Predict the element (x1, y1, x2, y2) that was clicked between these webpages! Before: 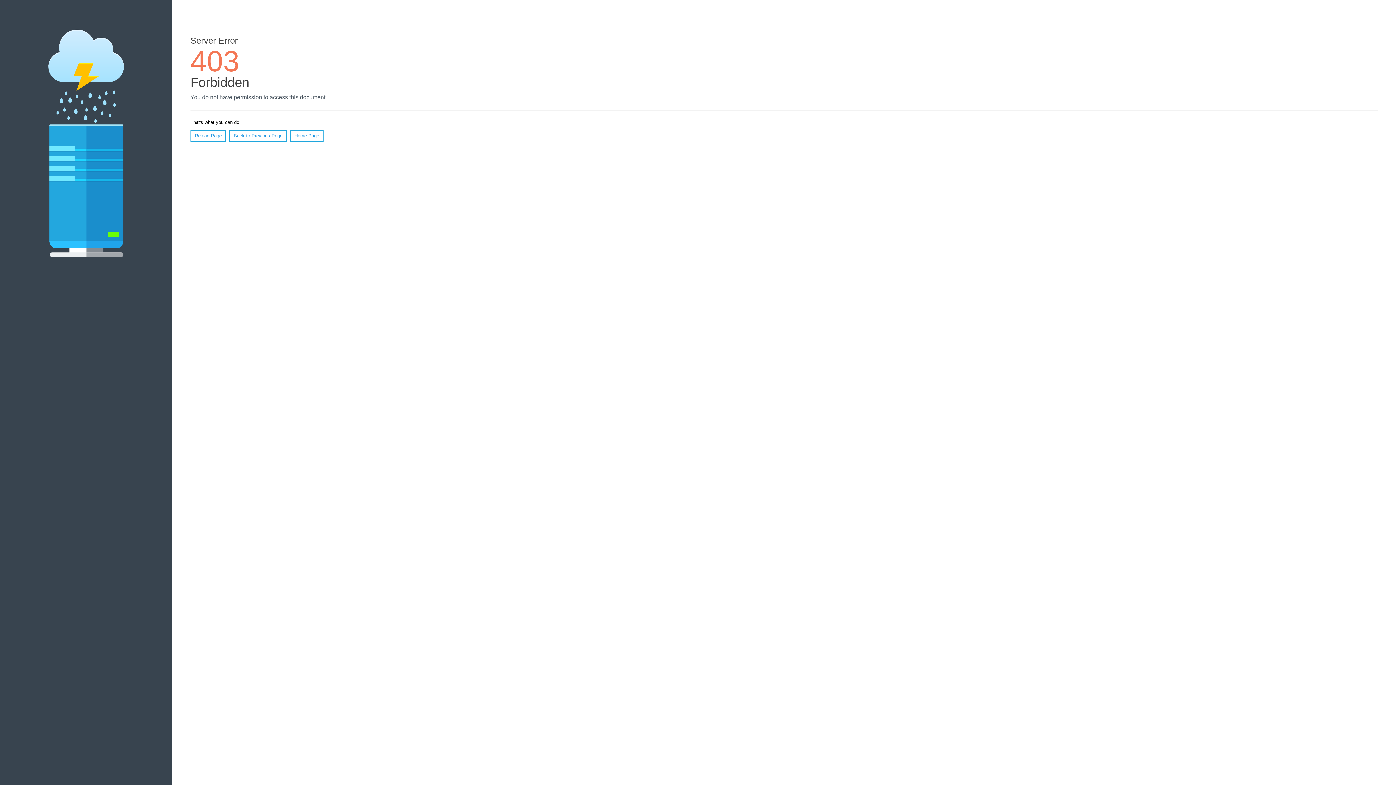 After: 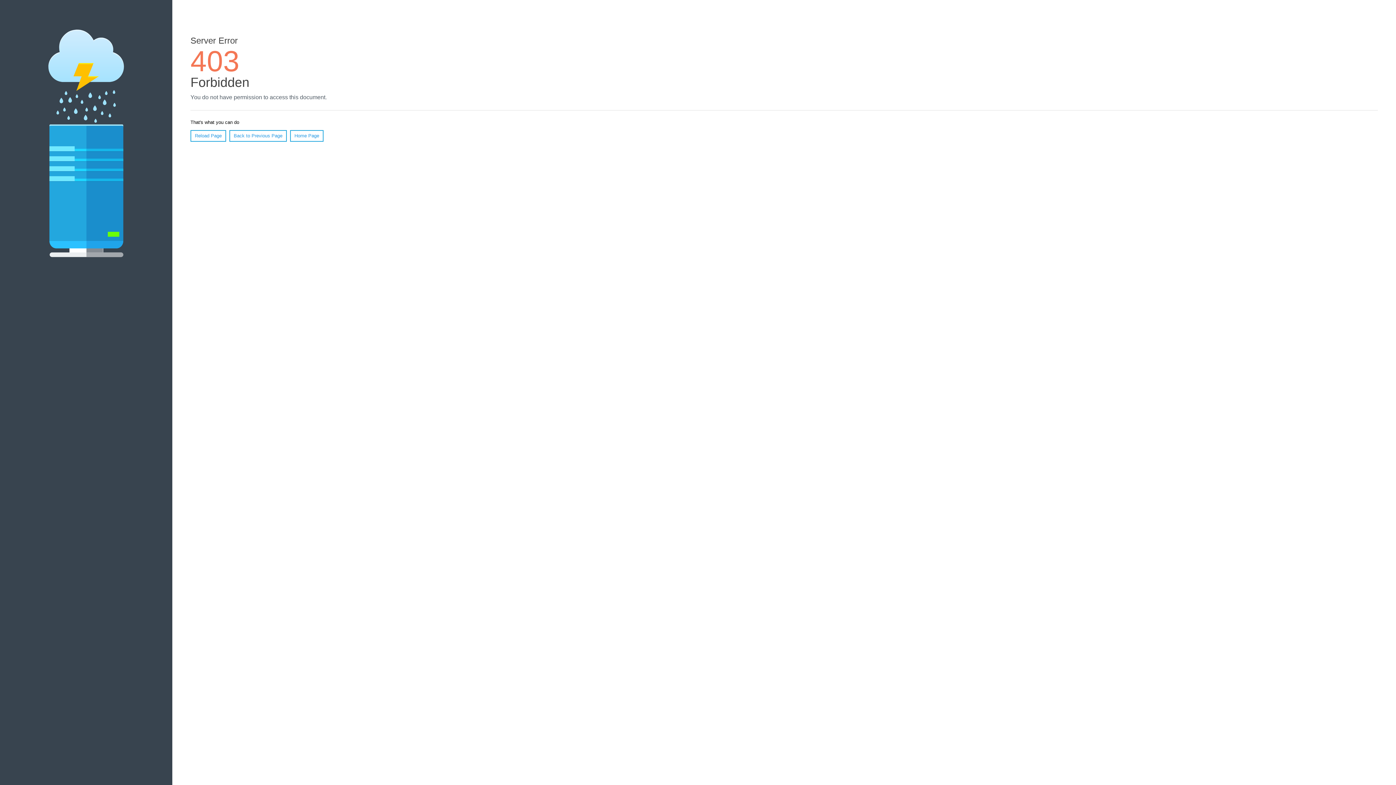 Action: bbox: (290, 130, 323, 141) label: Home Page